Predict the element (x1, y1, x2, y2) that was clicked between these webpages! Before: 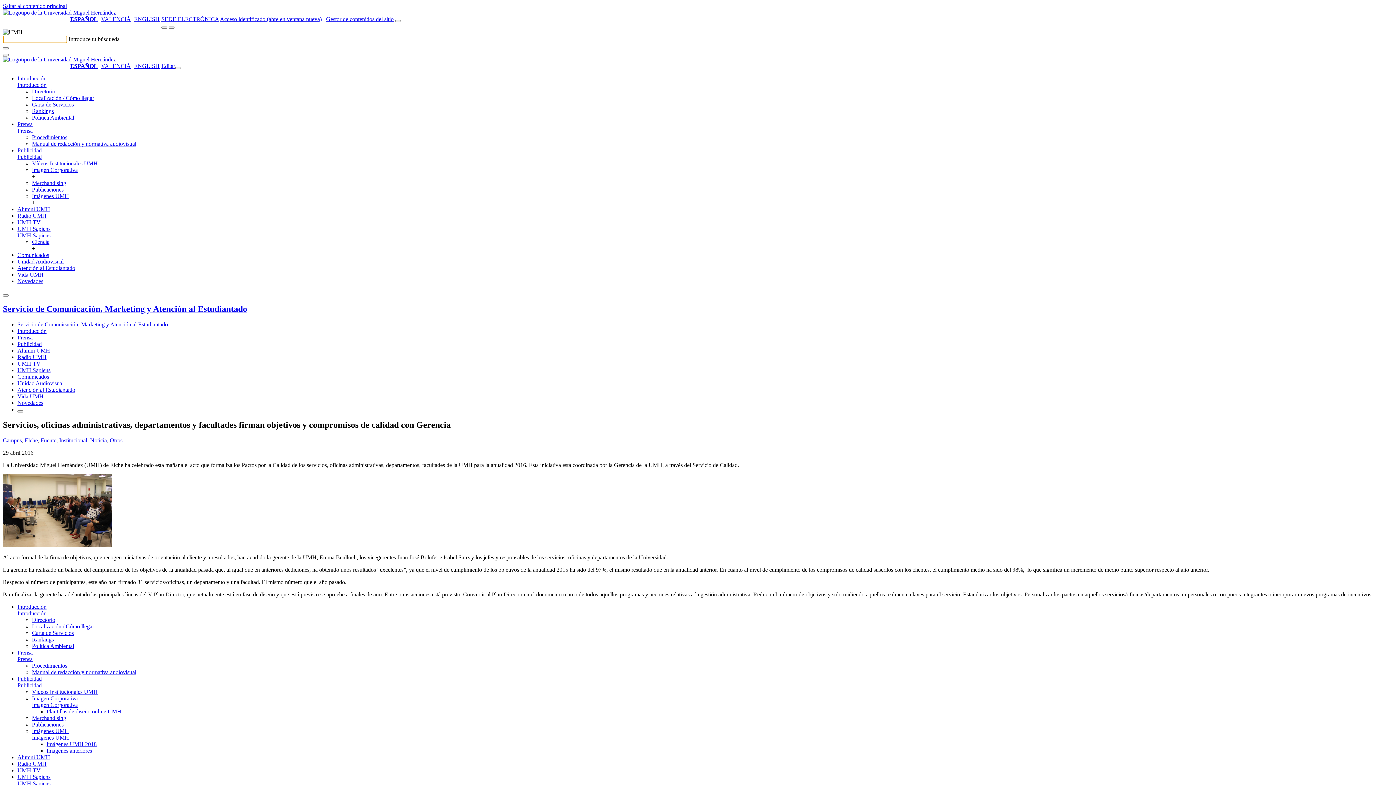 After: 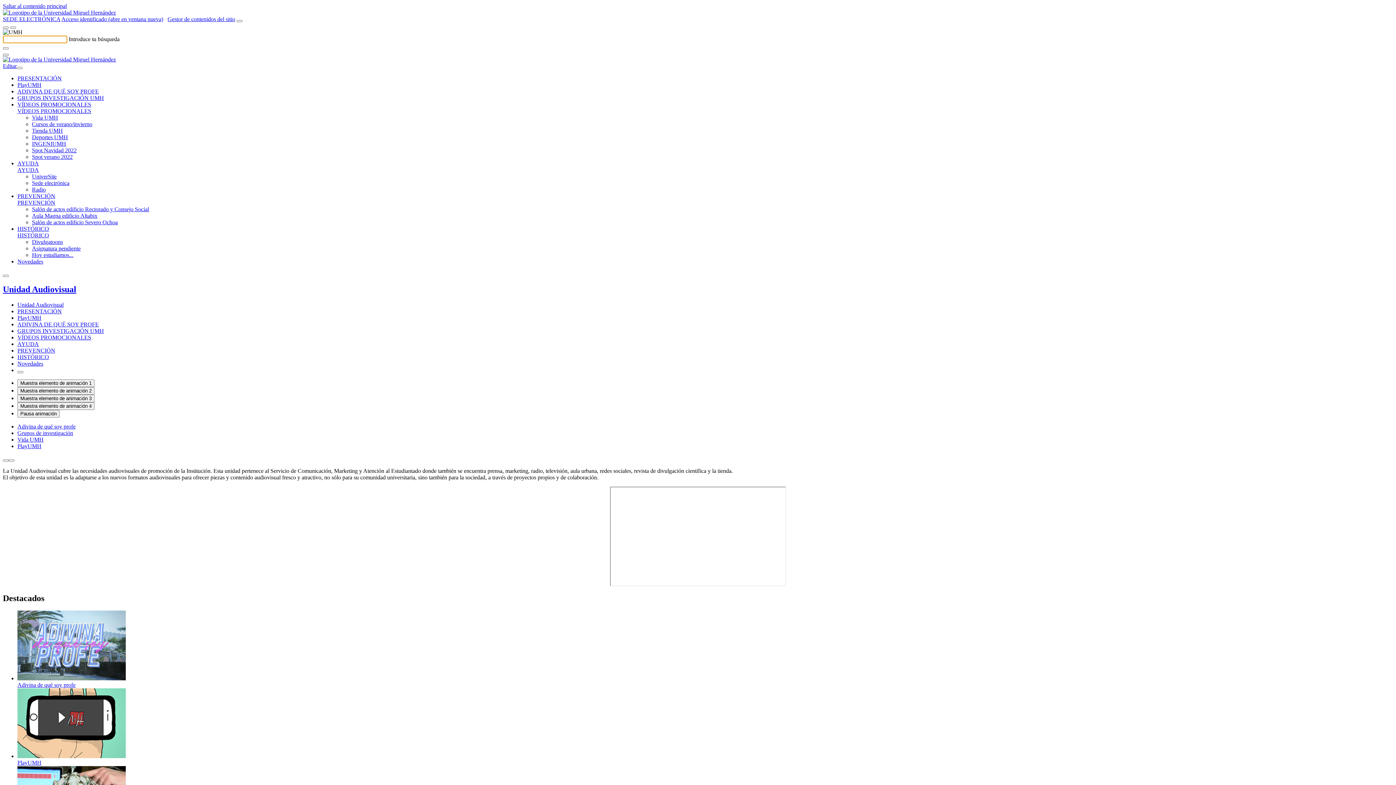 Action: bbox: (17, 258, 63, 264) label: Unidad Audiovisual